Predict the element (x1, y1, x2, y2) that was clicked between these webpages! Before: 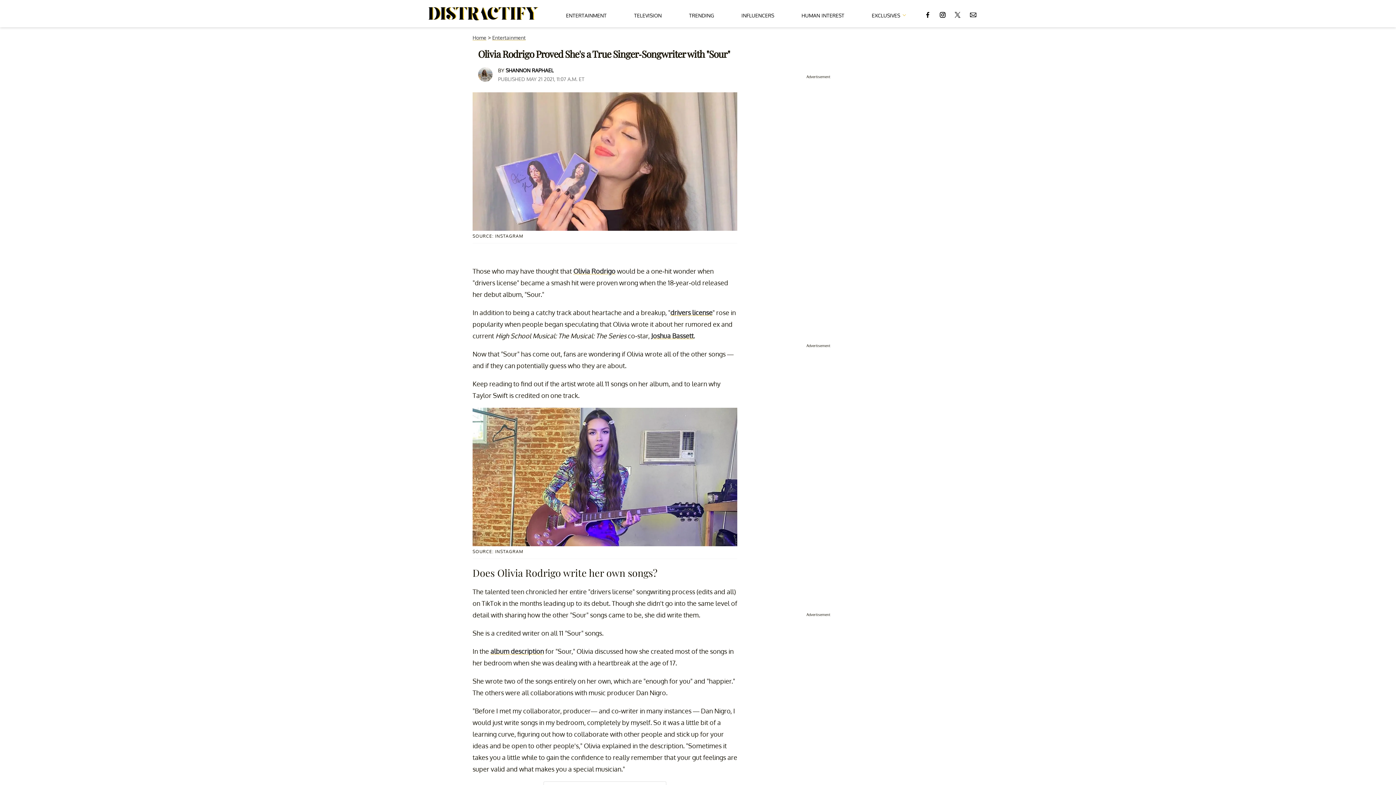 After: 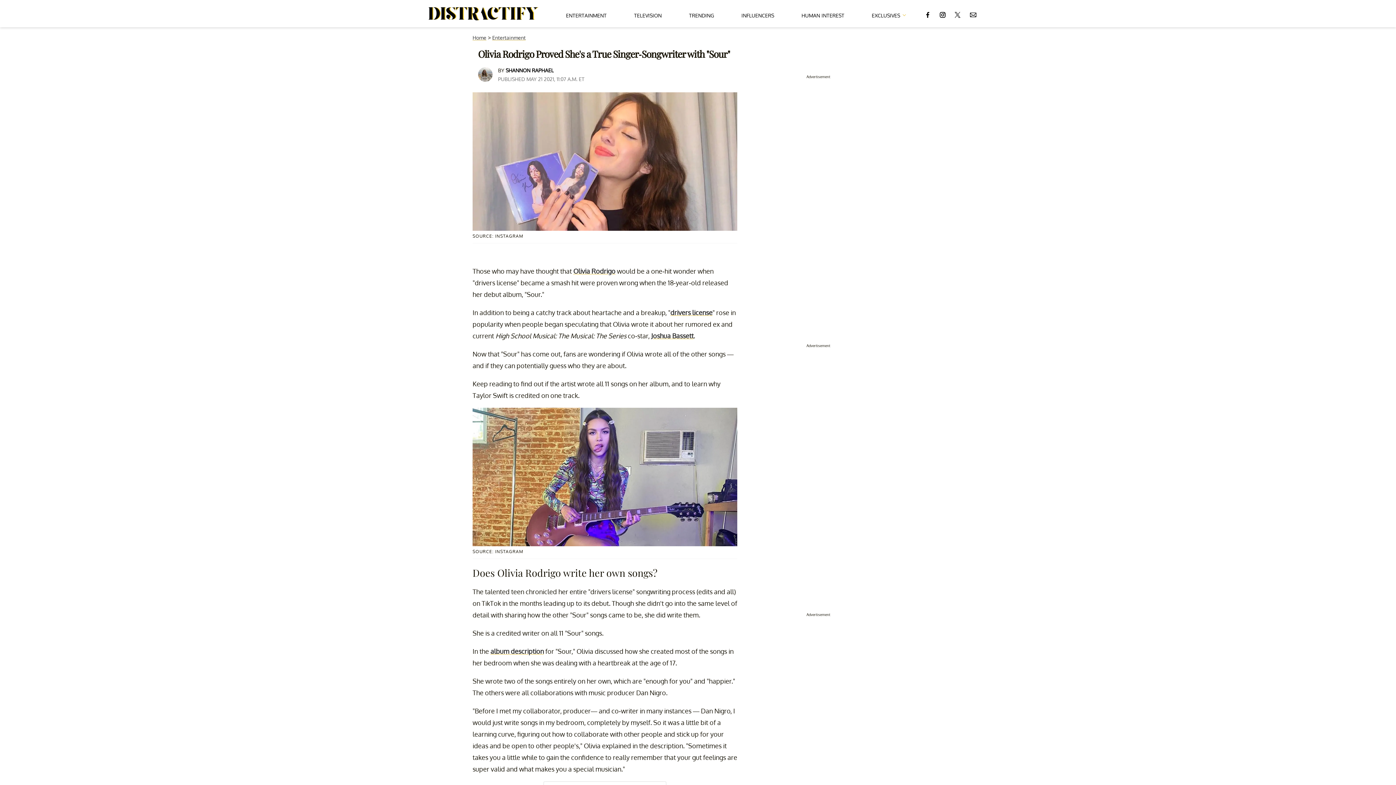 Action: bbox: (955, 4, 960, 22)